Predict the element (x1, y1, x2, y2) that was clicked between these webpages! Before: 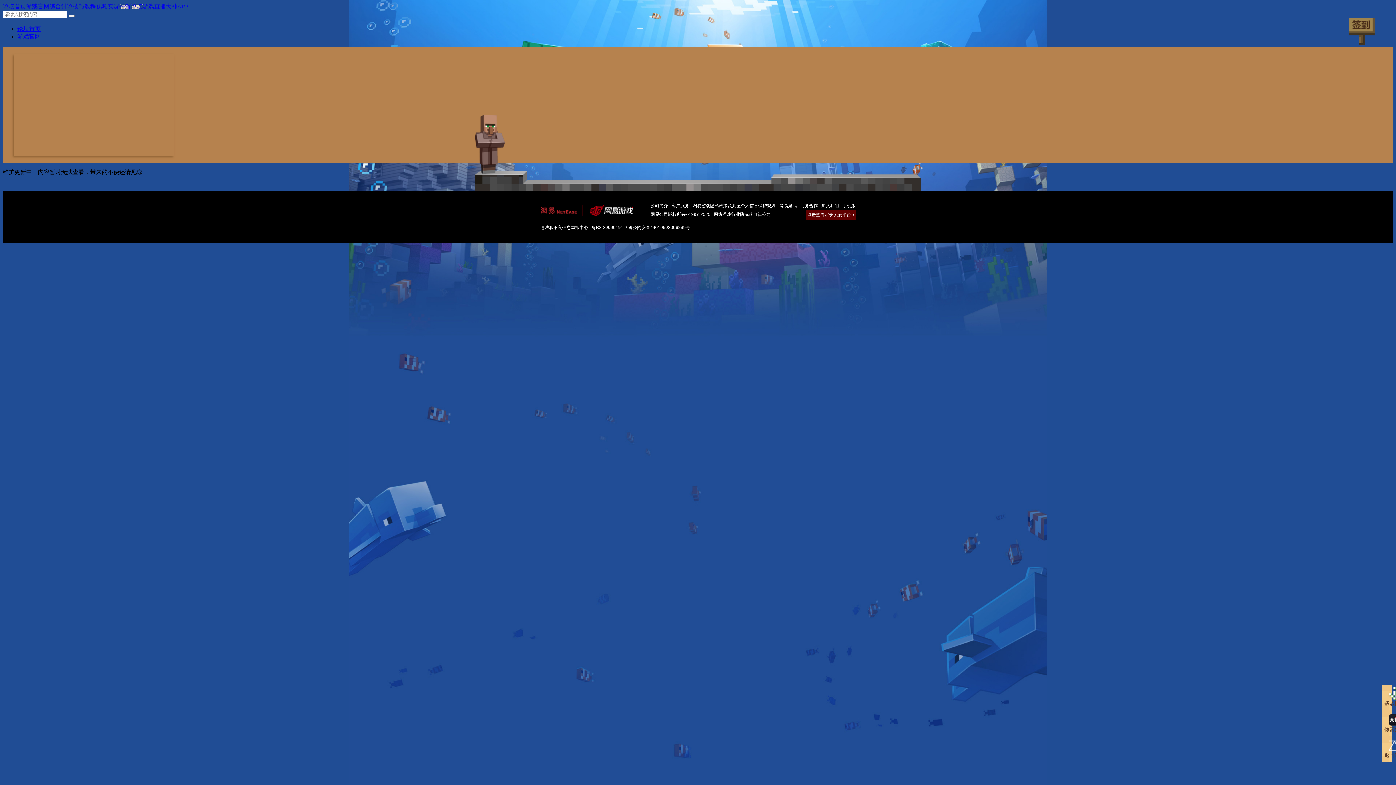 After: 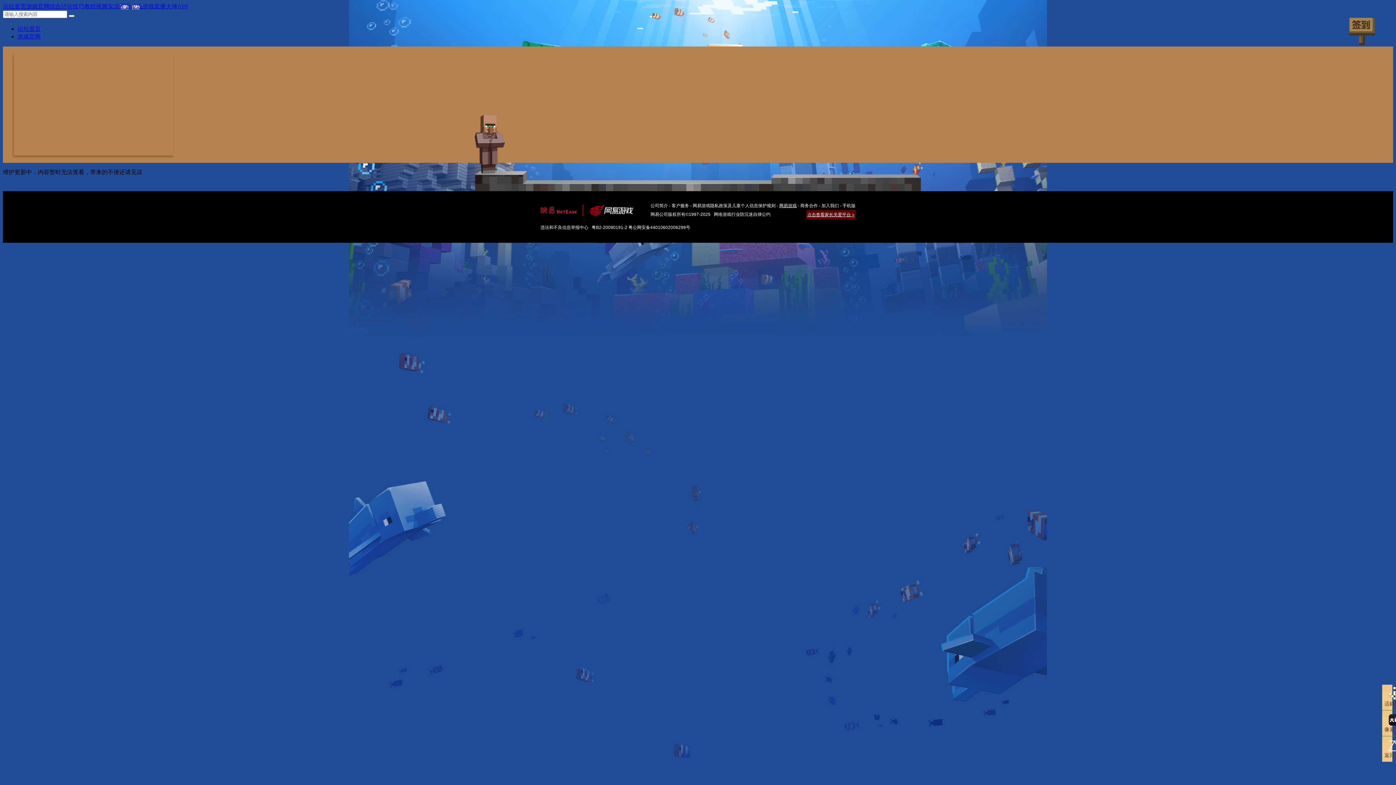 Action: label: 网易游戏 bbox: (779, 203, 796, 208)